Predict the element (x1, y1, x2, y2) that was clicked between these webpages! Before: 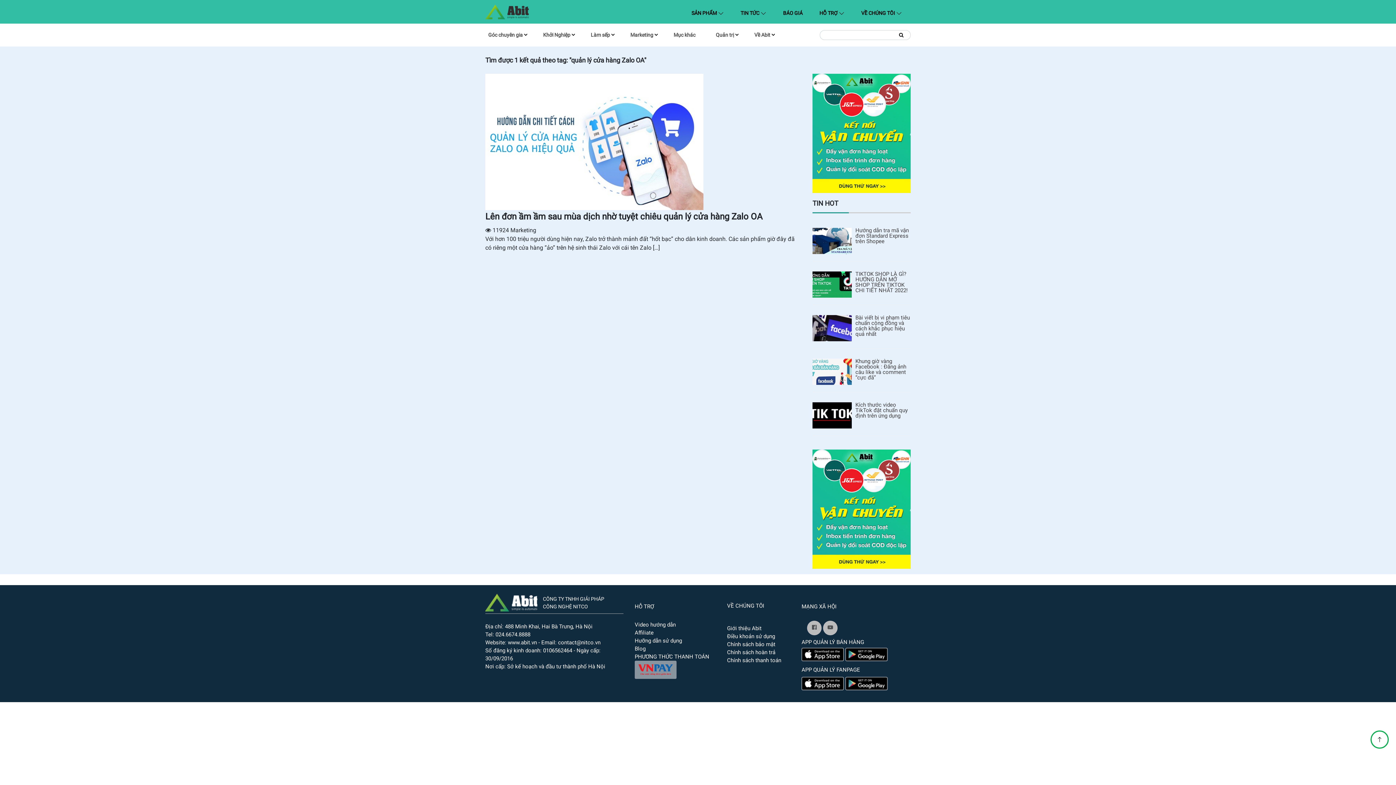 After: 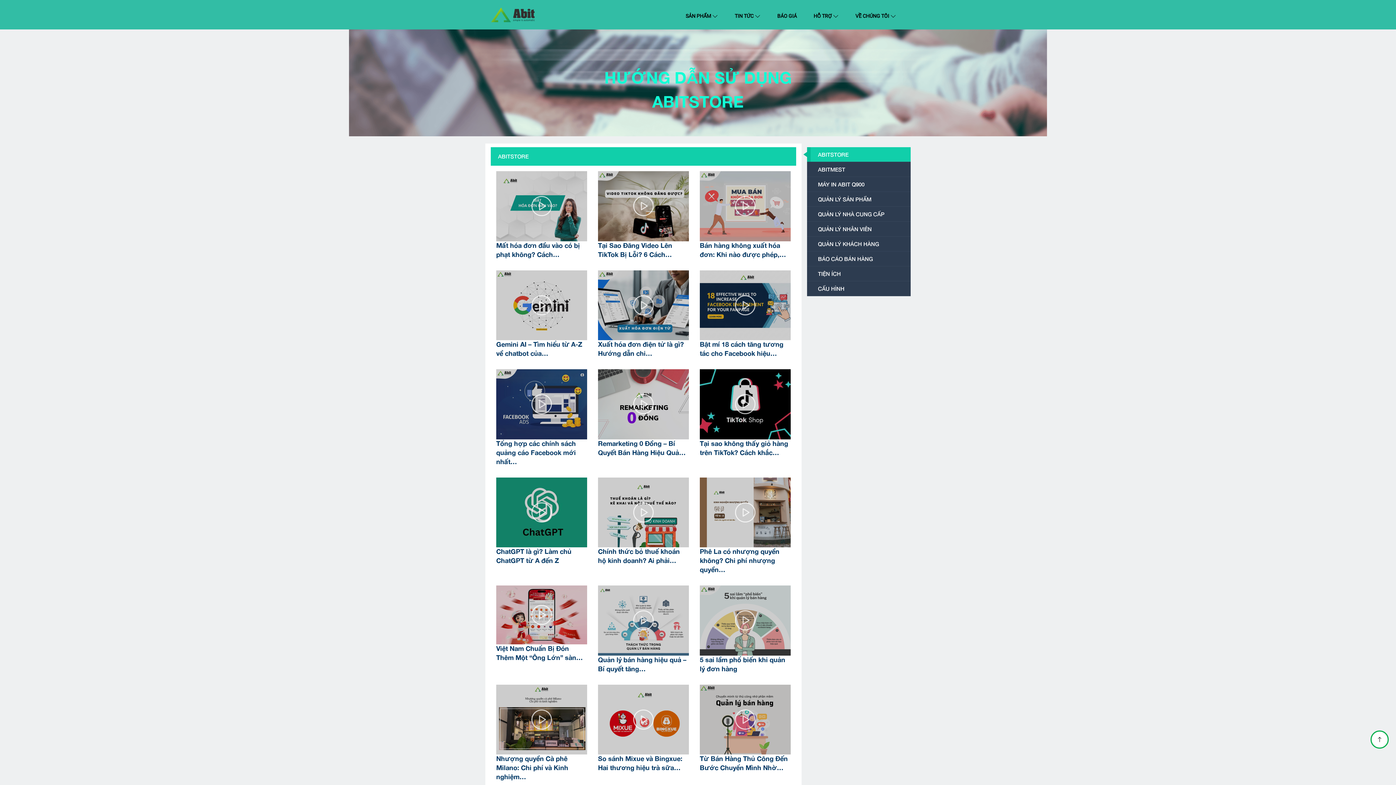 Action: label: Hưỡng dẫn sử dụng bbox: (634, 637, 682, 644)